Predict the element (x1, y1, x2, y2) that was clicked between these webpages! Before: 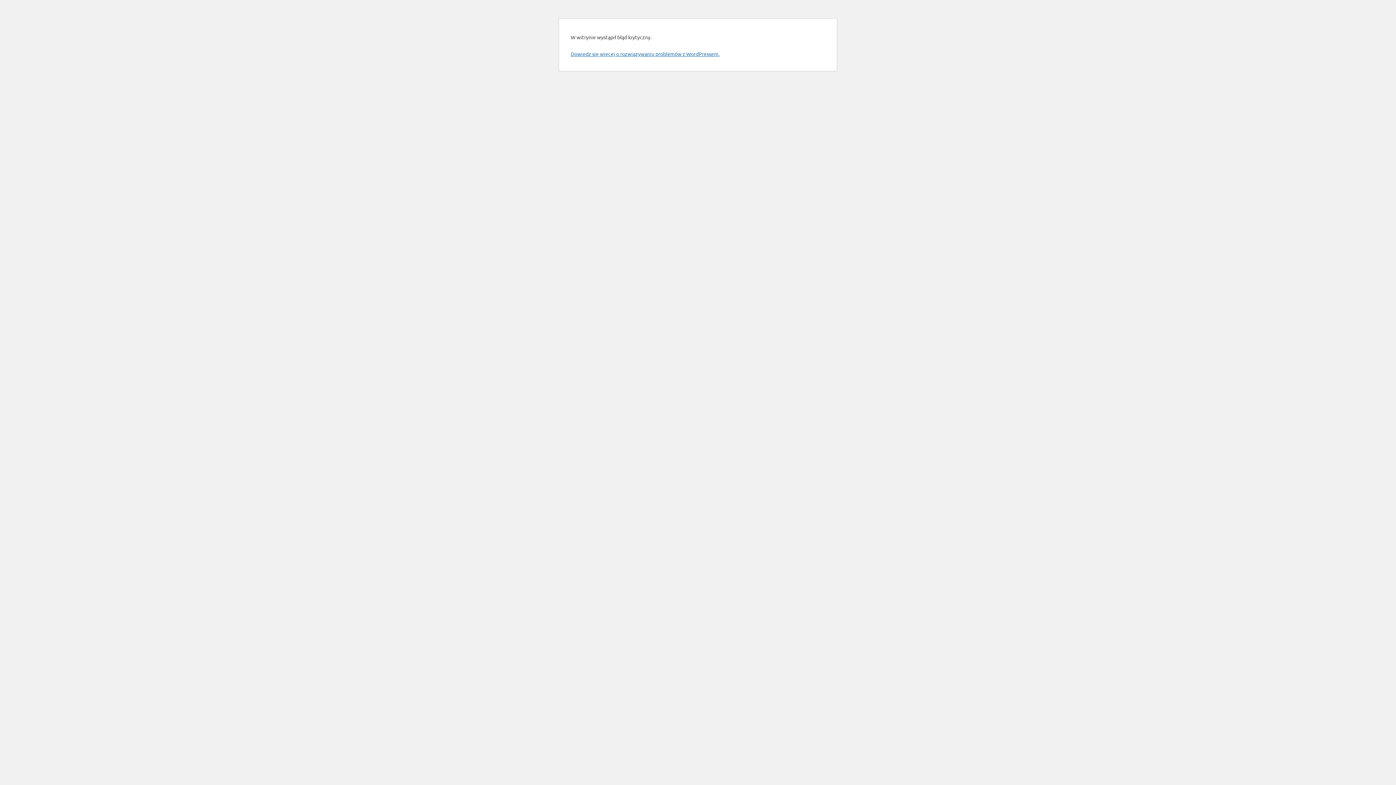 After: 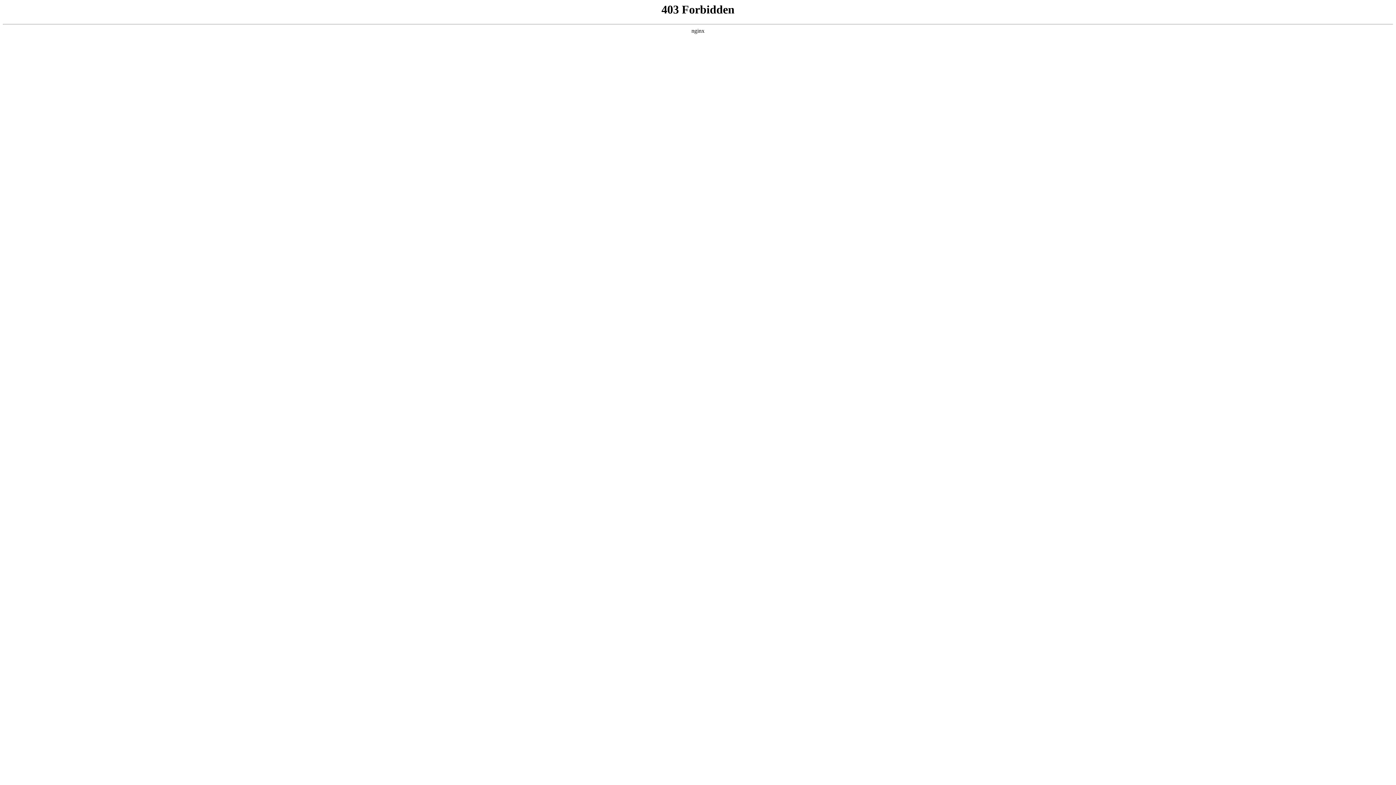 Action: bbox: (570, 50, 719, 57) label: Dowiedz się więcej o rozwiązywaniu problemów z WordPressem.